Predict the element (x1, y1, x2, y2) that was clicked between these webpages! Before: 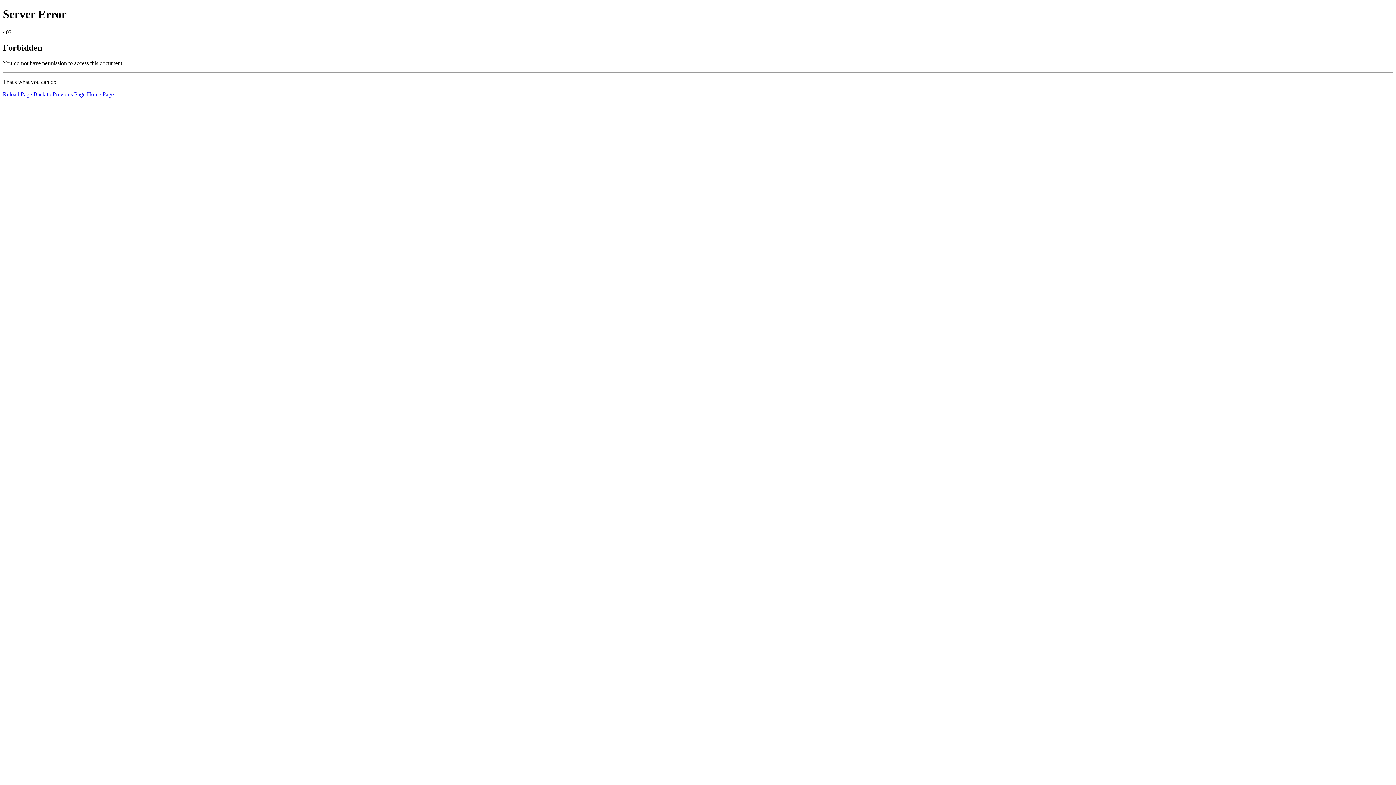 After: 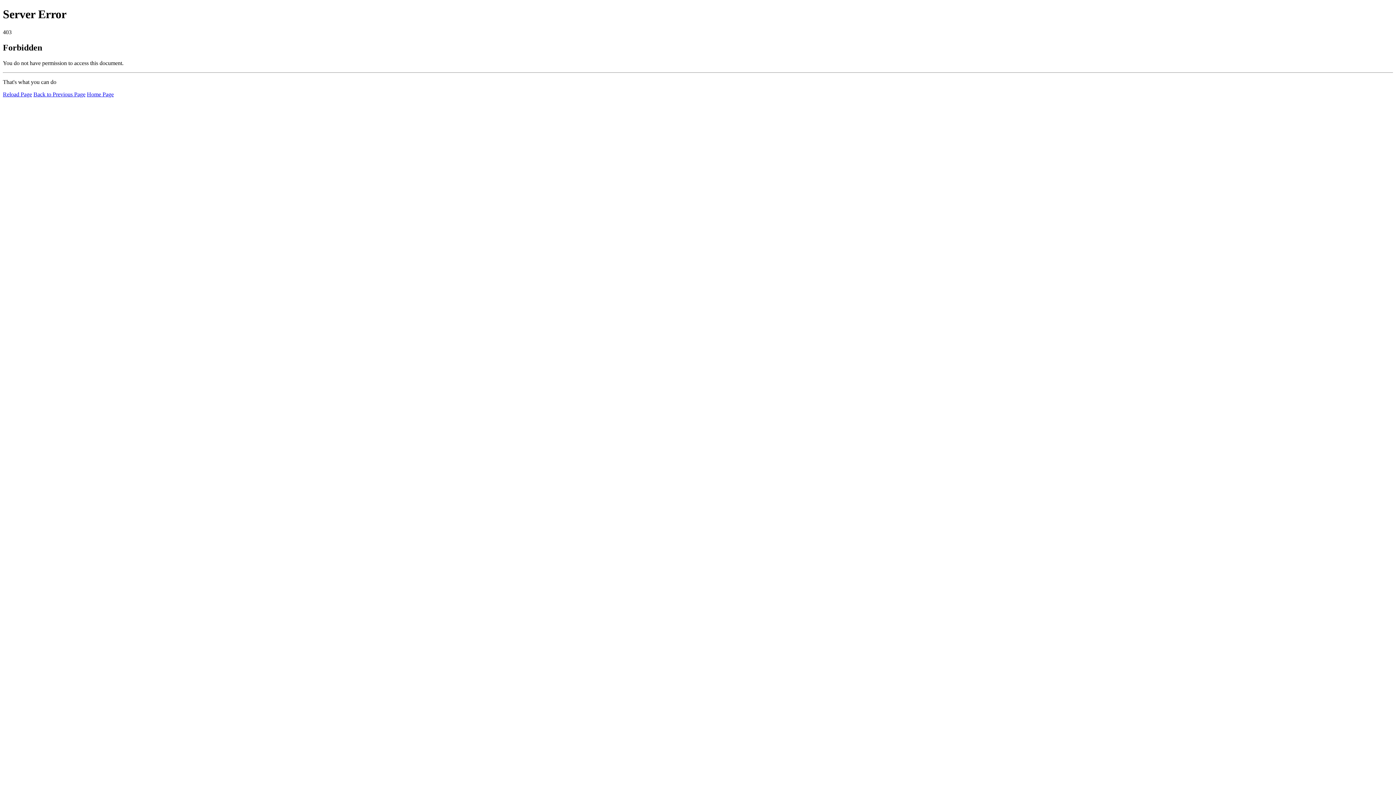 Action: label: Reload Page bbox: (2, 91, 32, 97)